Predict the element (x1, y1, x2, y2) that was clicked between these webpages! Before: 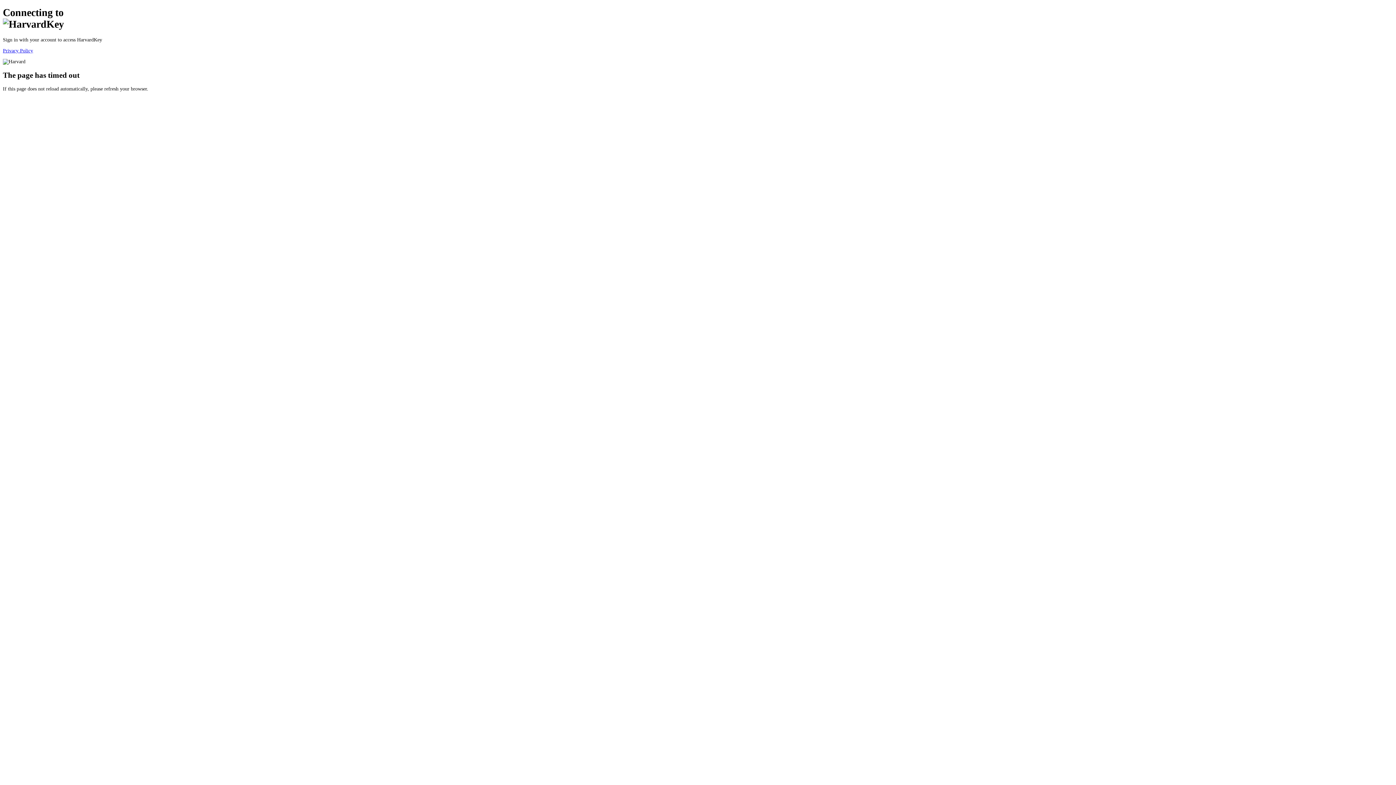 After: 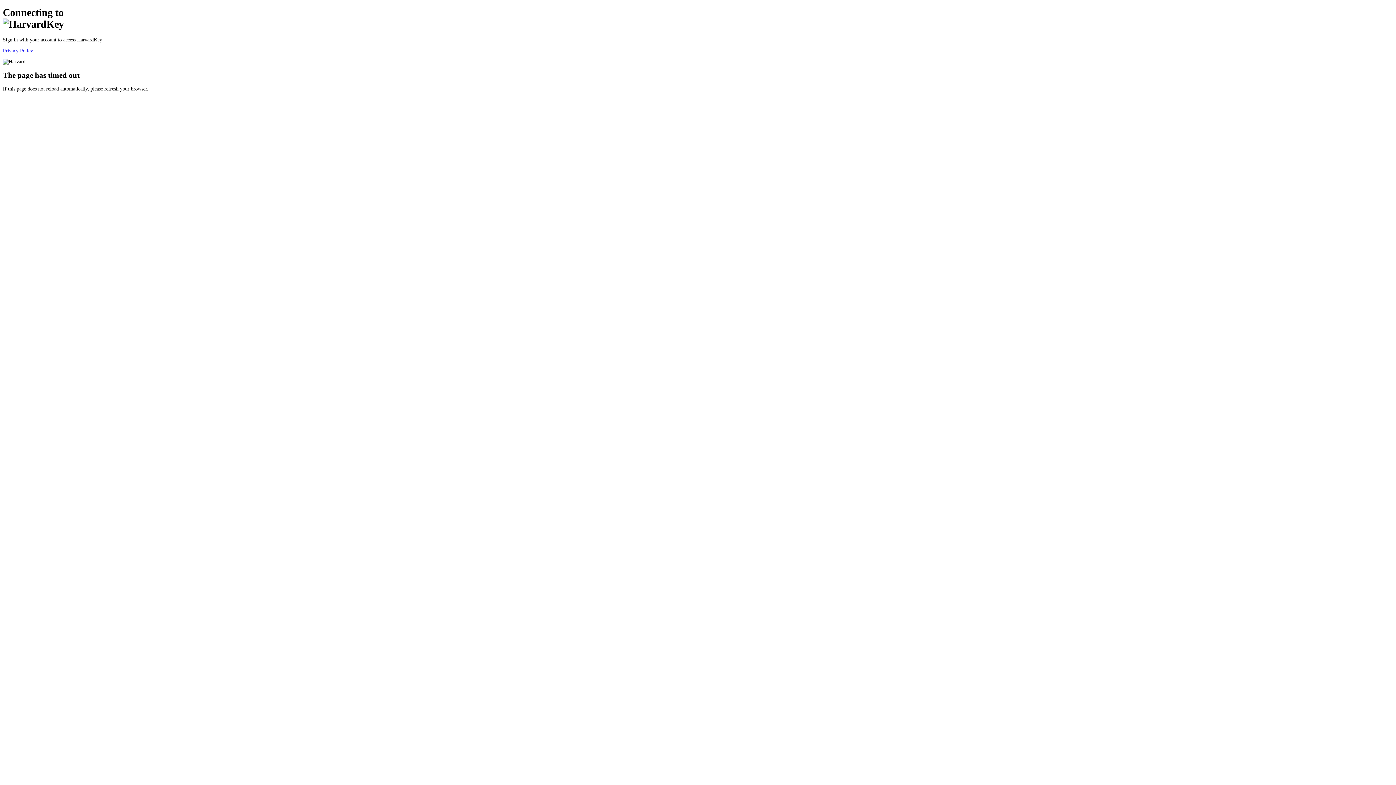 Action: bbox: (2, 47, 33, 53) label: Privacy Policy